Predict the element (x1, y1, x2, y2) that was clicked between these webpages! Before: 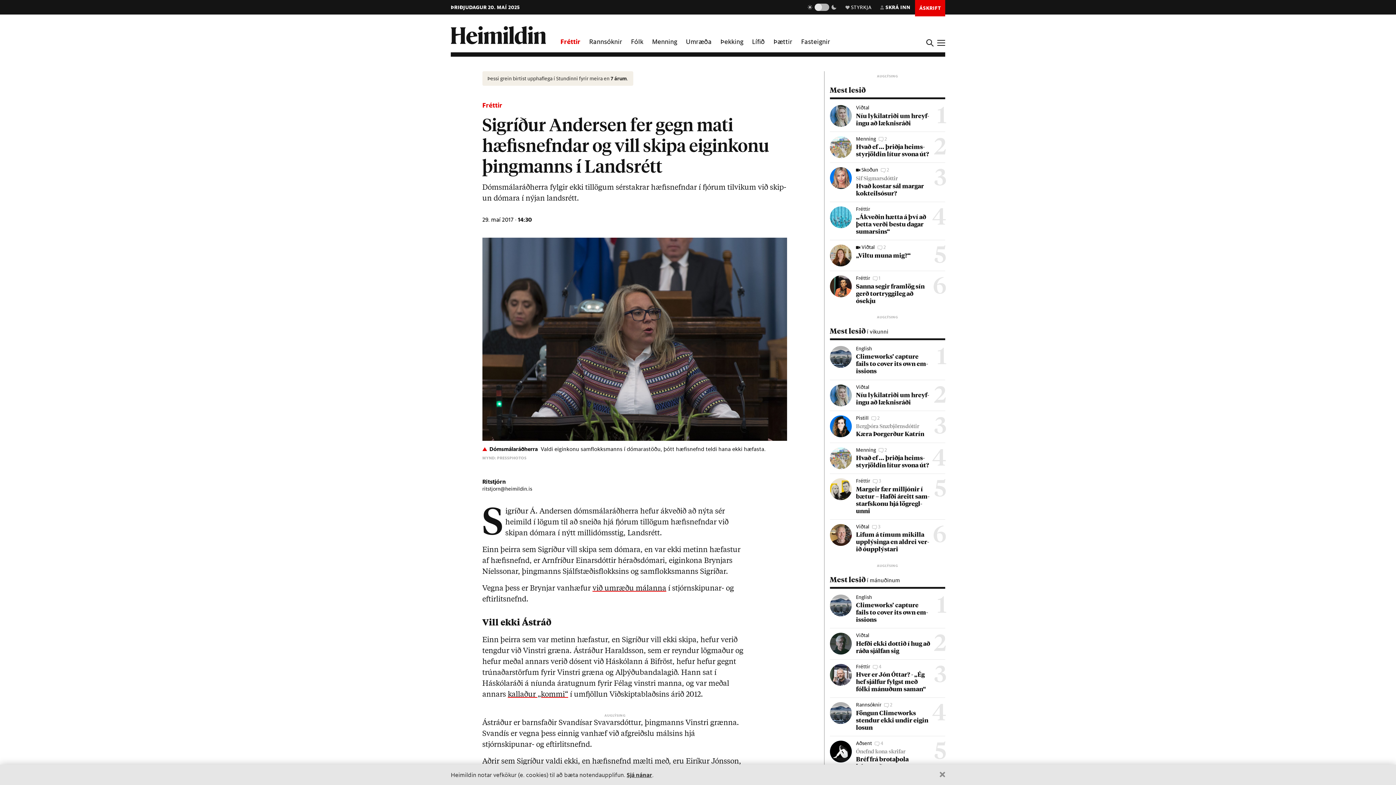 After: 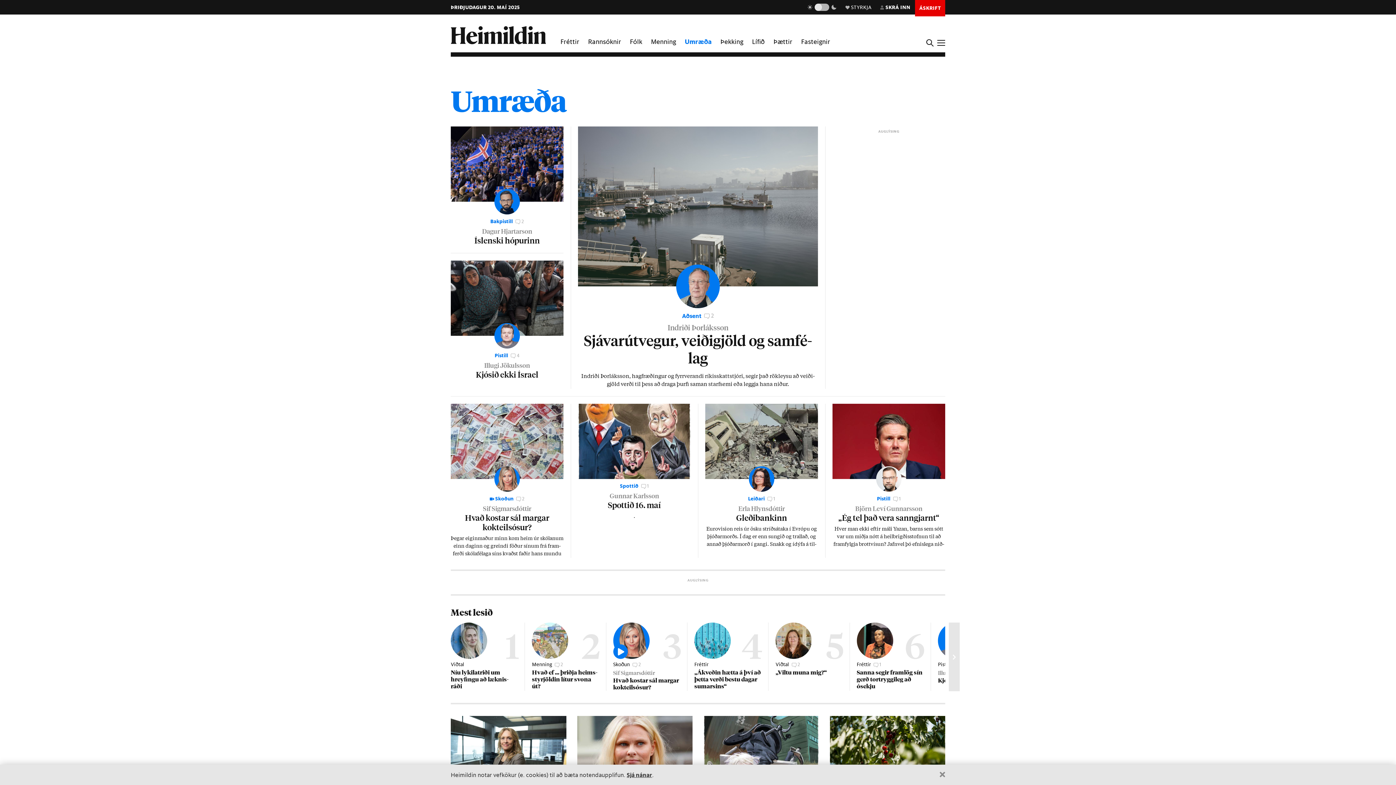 Action: label: Umræða bbox: (686, 37, 711, 45)